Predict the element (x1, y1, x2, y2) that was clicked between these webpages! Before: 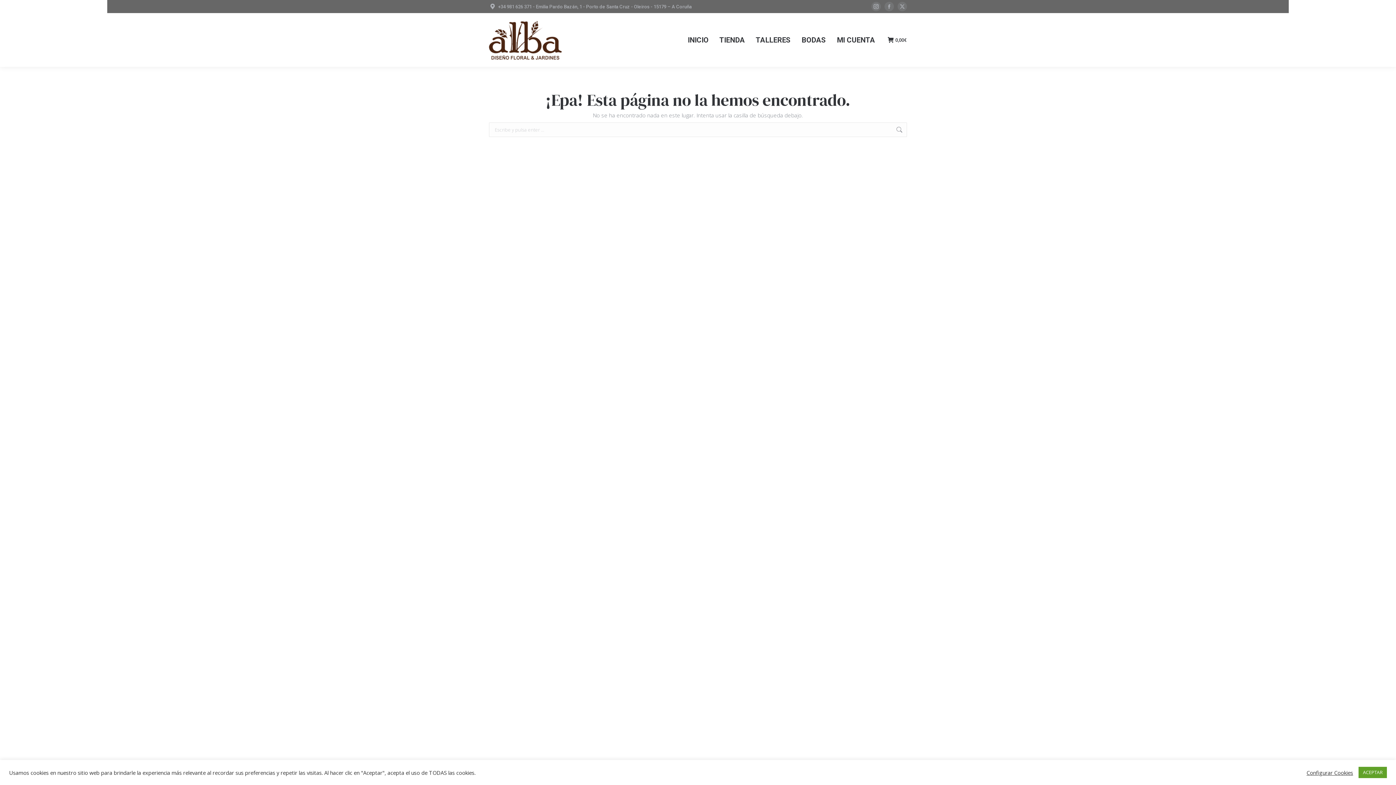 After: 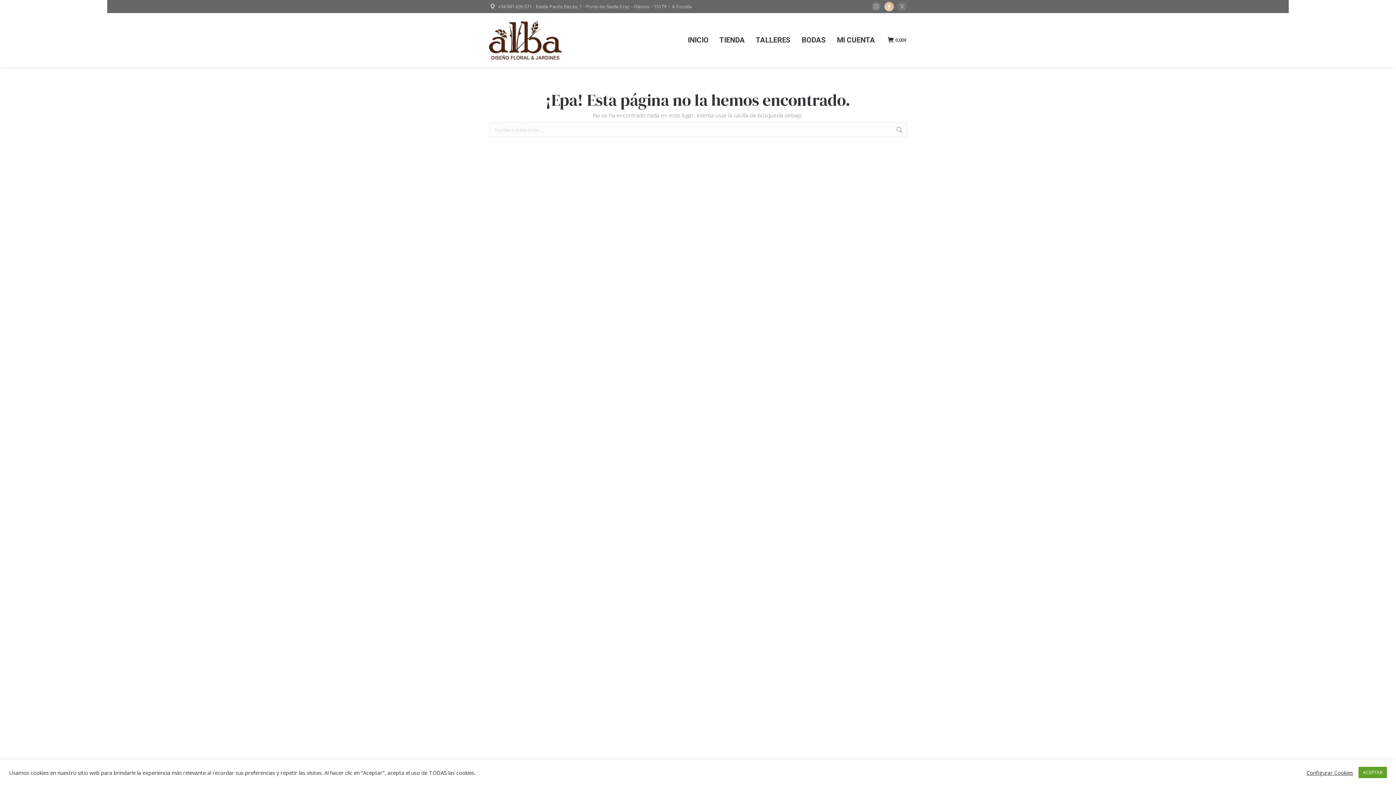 Action: label: Facebook page opens in new window bbox: (884, 1, 894, 11)